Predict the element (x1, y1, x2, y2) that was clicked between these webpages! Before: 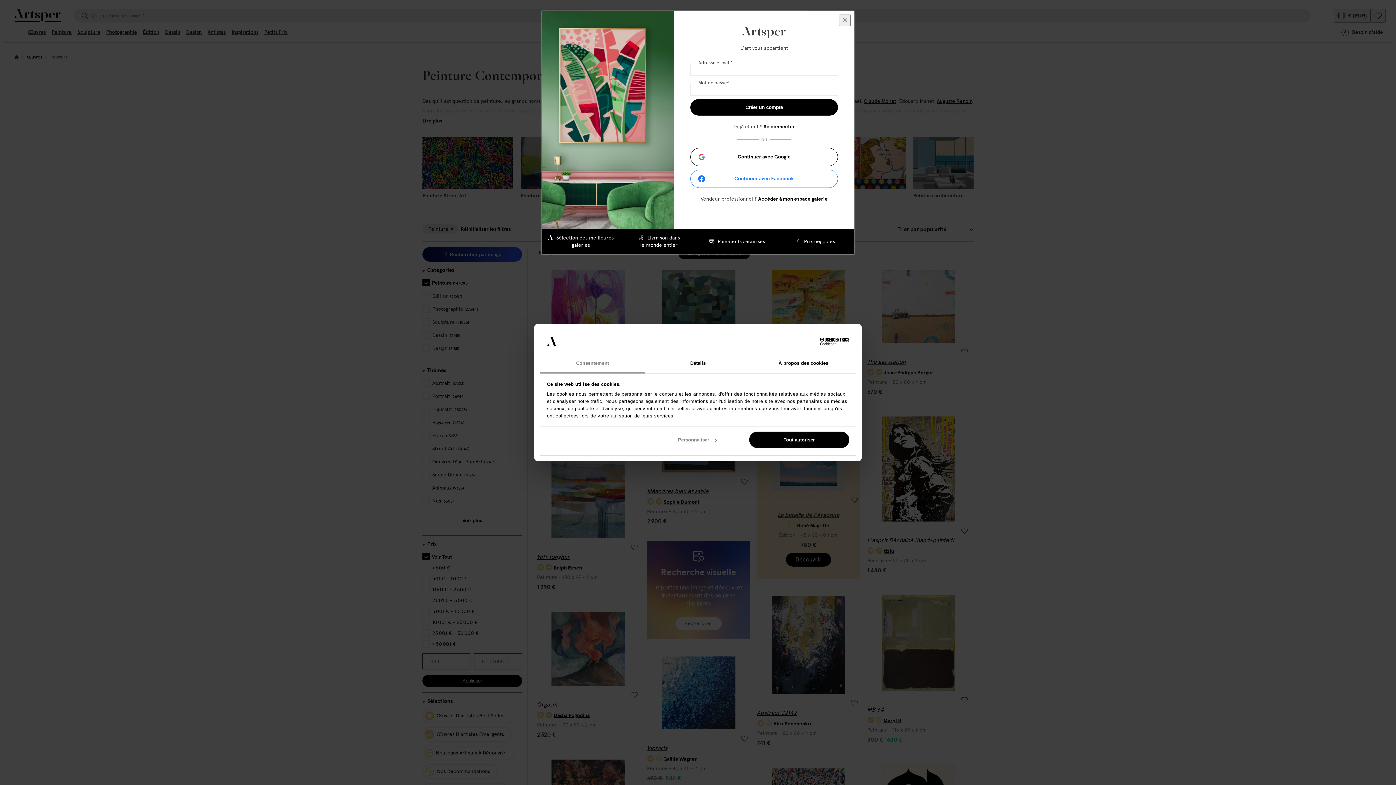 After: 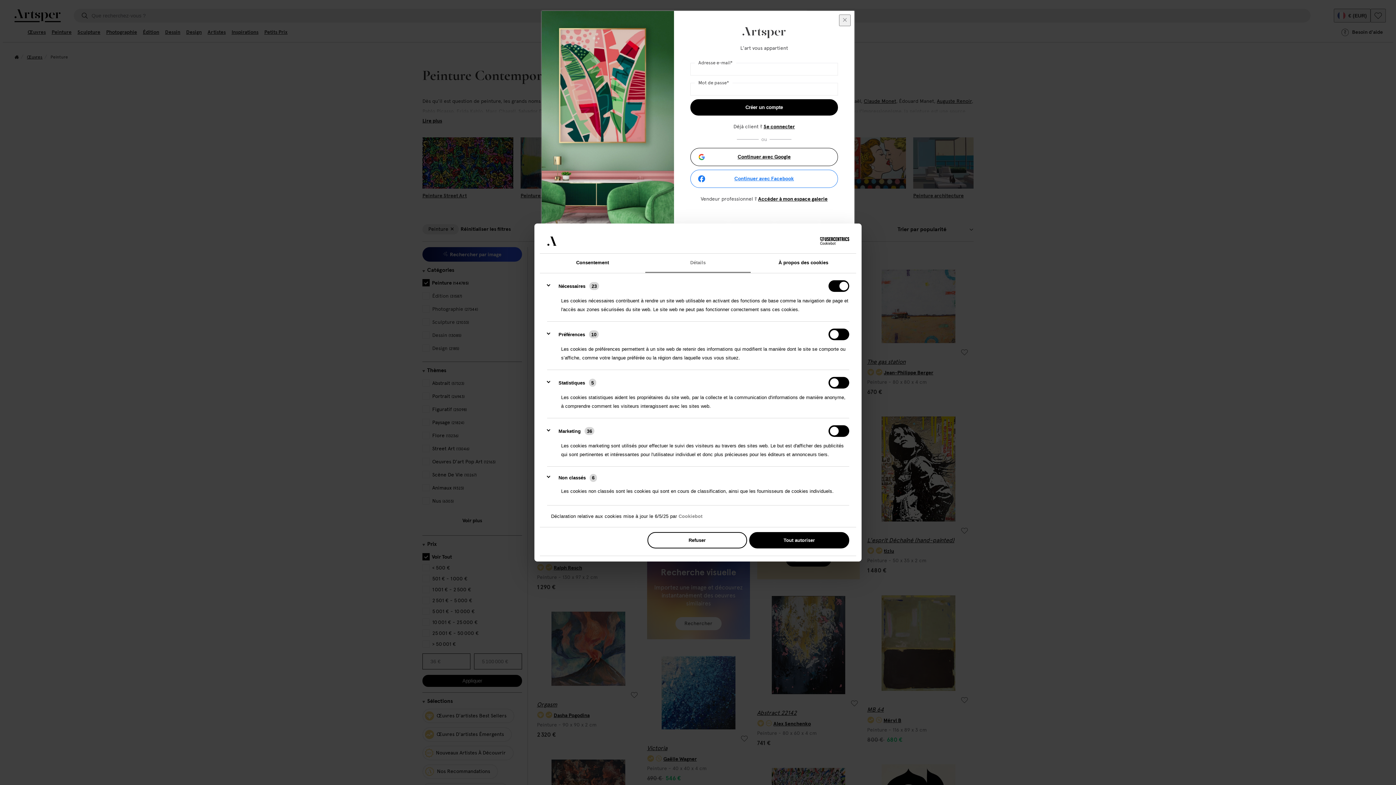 Action: label: Détails bbox: (645, 354, 750, 373)